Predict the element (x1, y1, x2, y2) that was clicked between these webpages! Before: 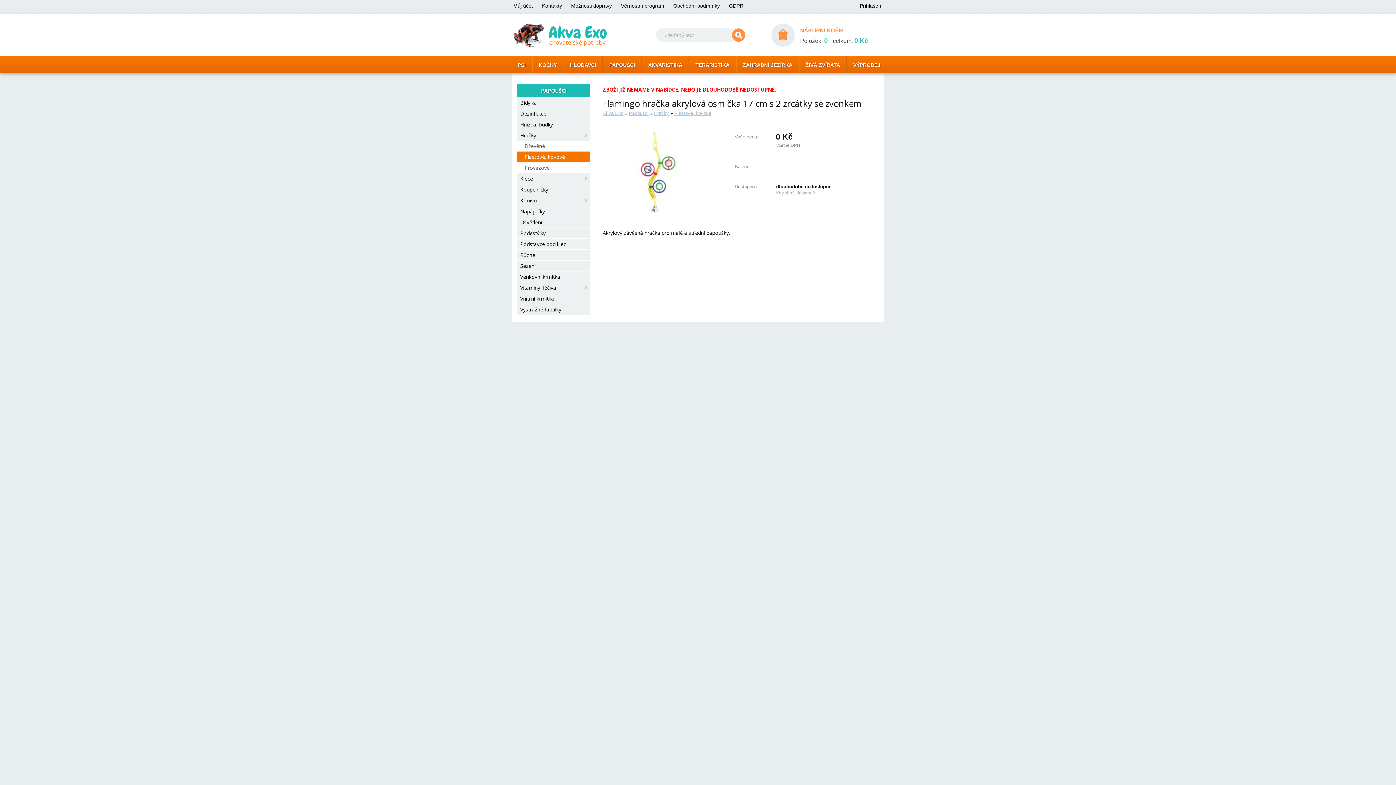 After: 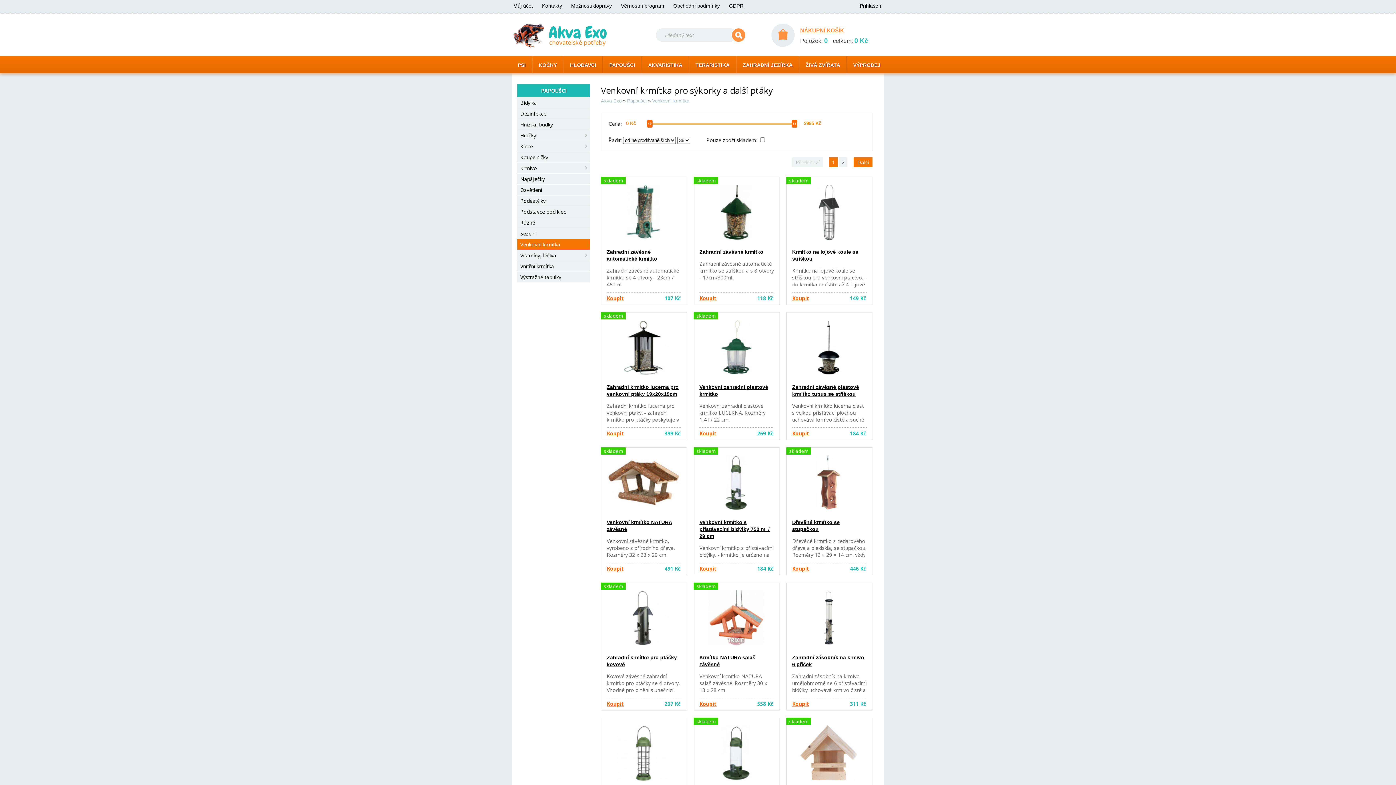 Action: label: Venkovní krmítka bbox: (517, 271, 590, 282)